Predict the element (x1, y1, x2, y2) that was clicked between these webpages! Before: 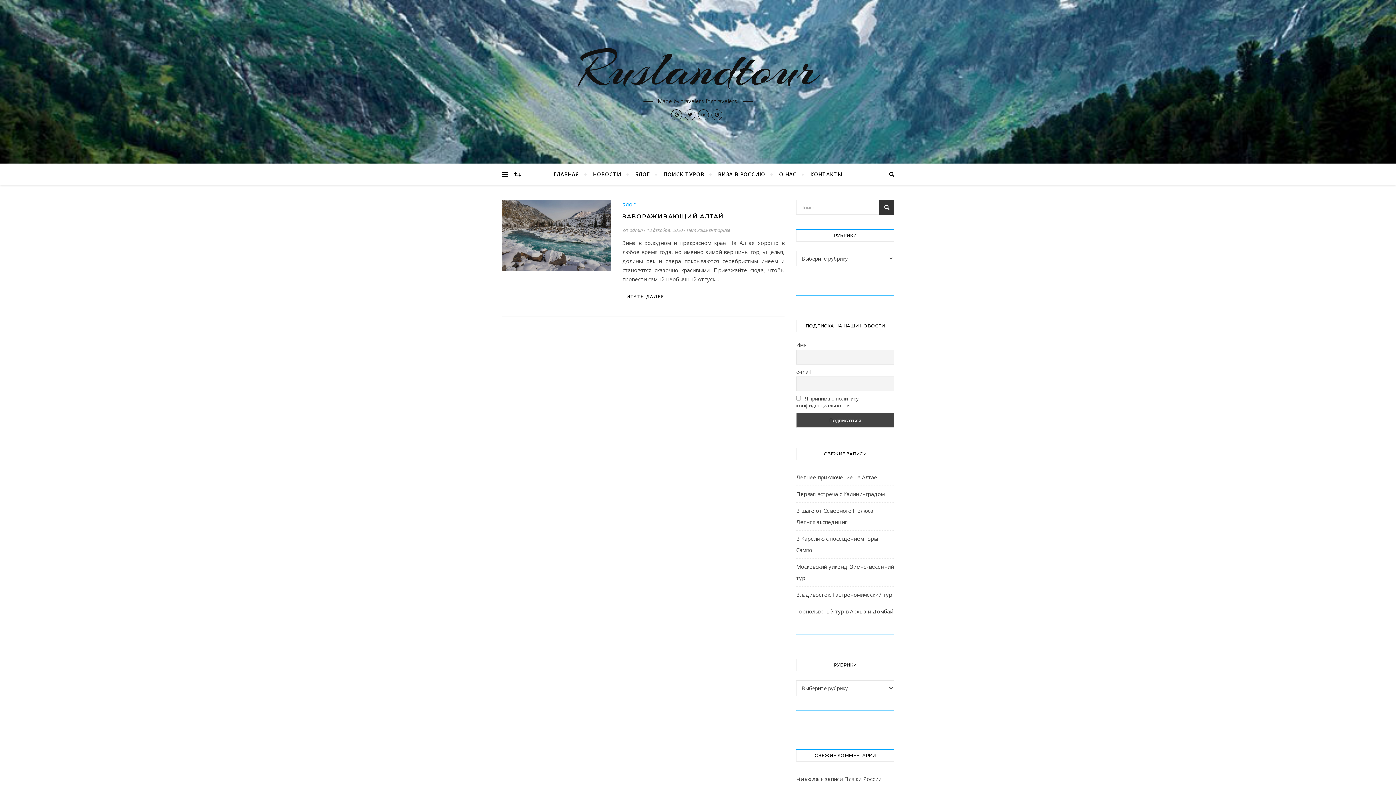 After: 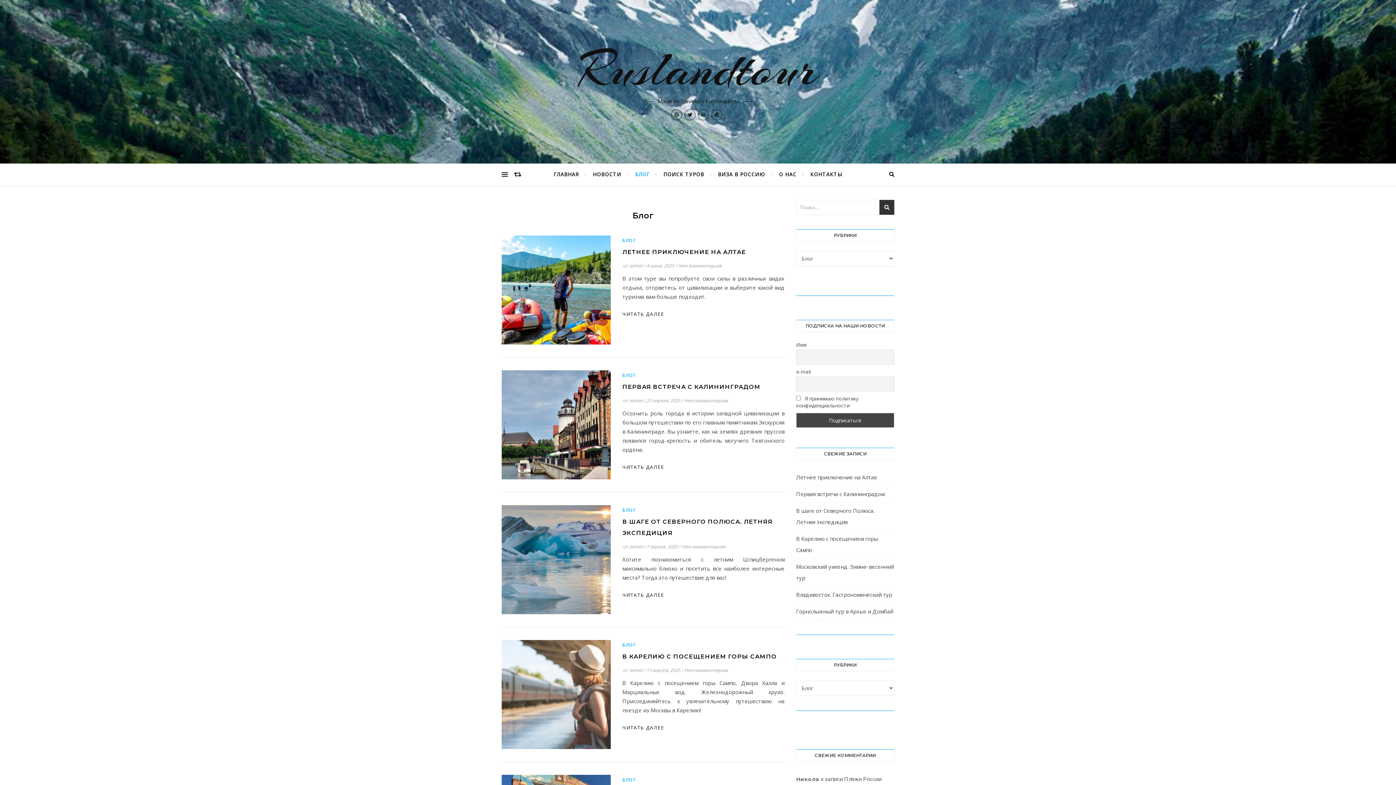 Action: bbox: (622, 201, 636, 208) label: БЛОГ